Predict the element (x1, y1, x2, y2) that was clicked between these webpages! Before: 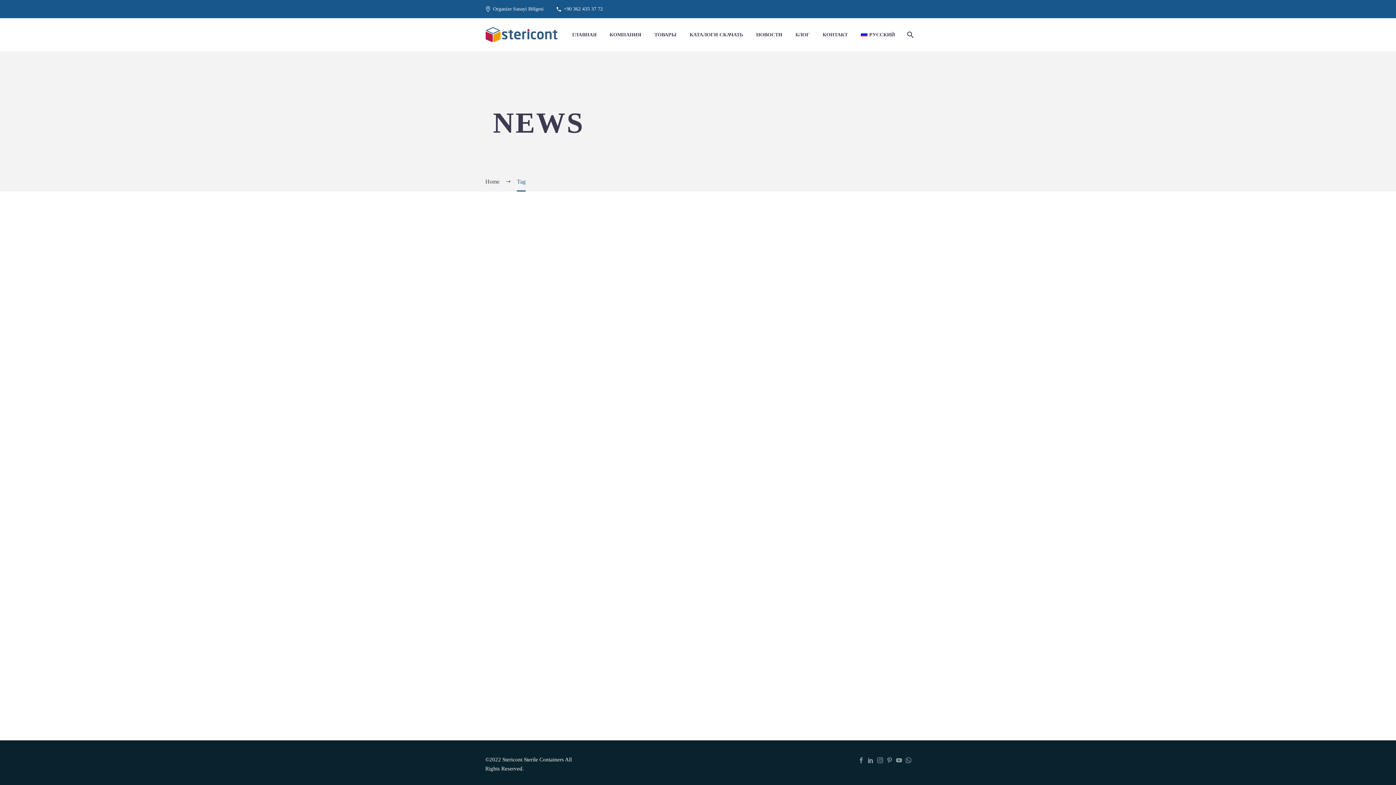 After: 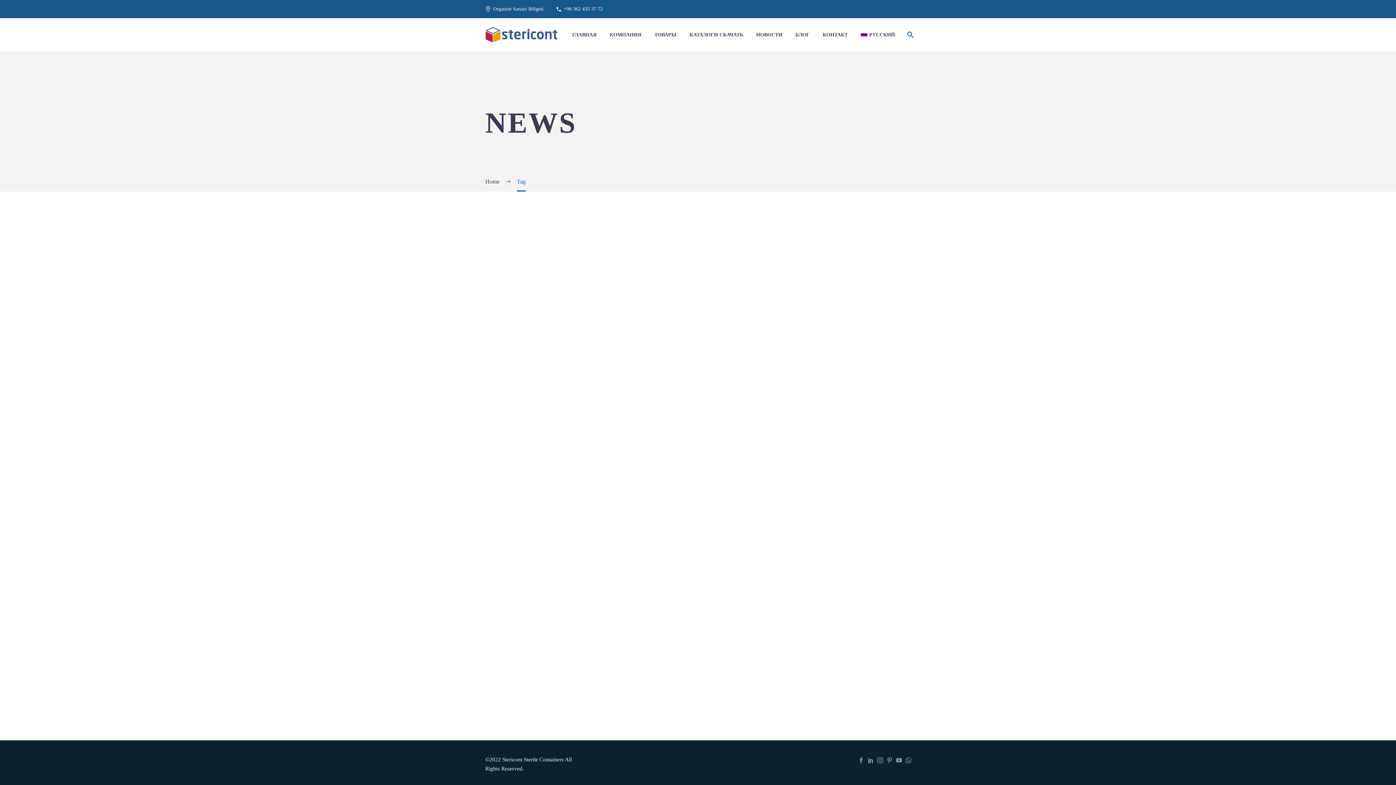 Action: bbox: (902, 30, 917, 39)